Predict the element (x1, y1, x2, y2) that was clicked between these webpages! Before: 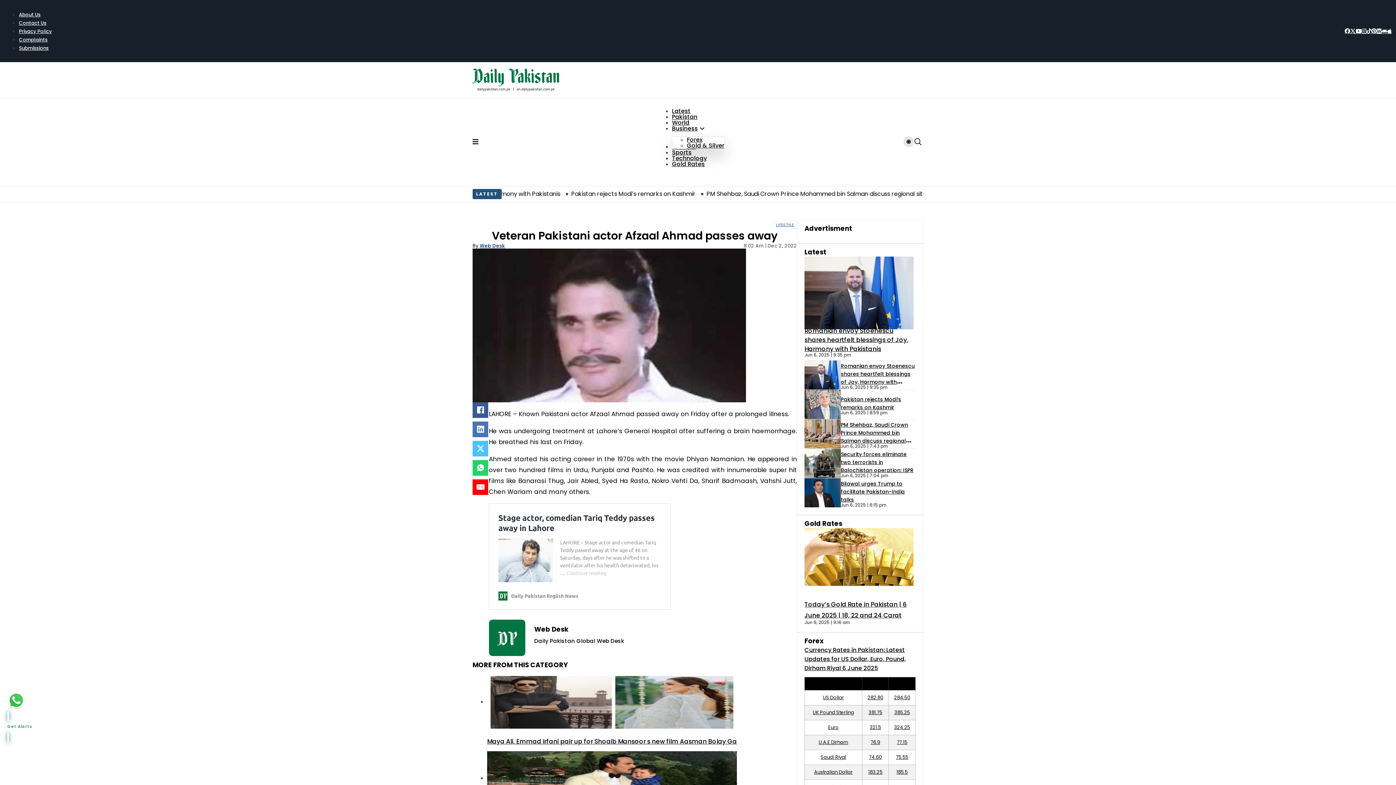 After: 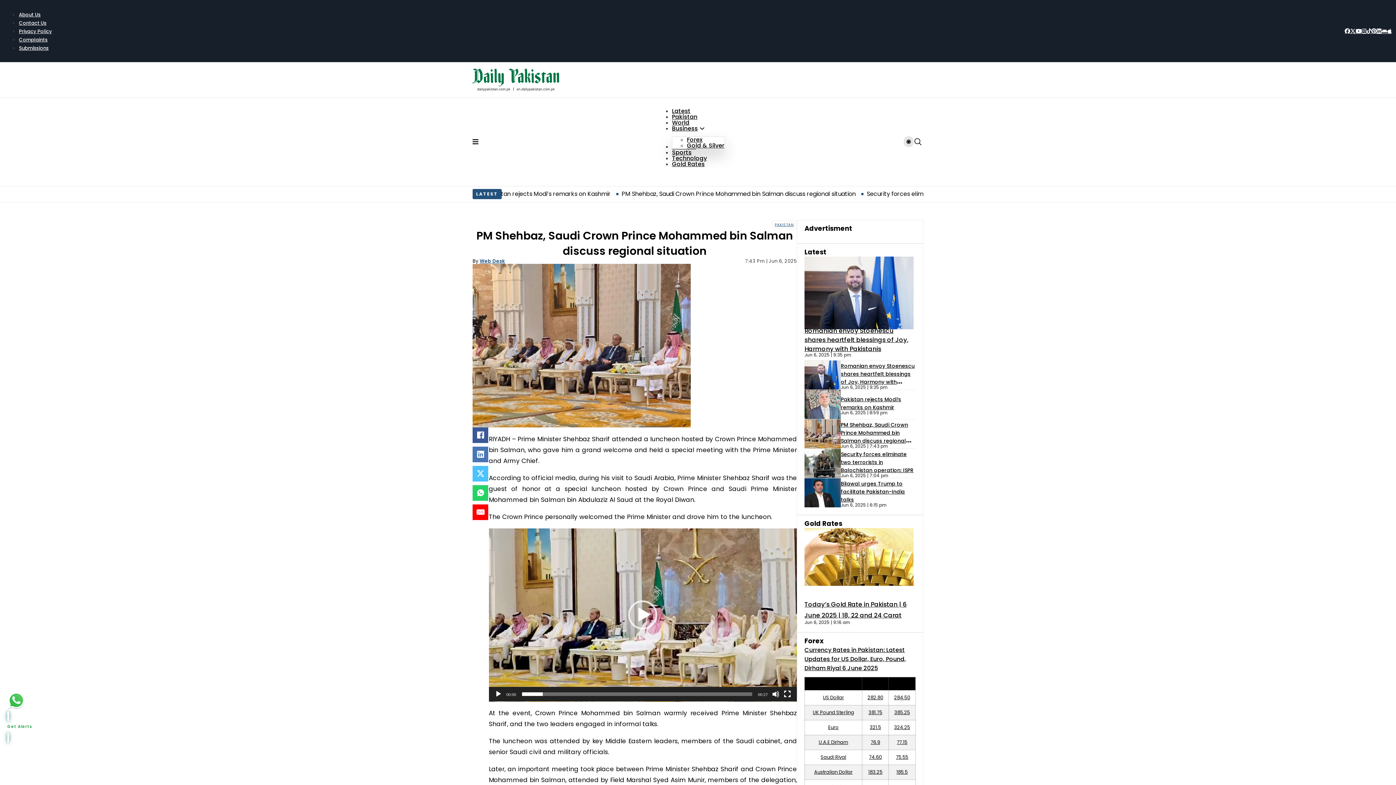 Action: bbox: (804, 472, 841, 480)